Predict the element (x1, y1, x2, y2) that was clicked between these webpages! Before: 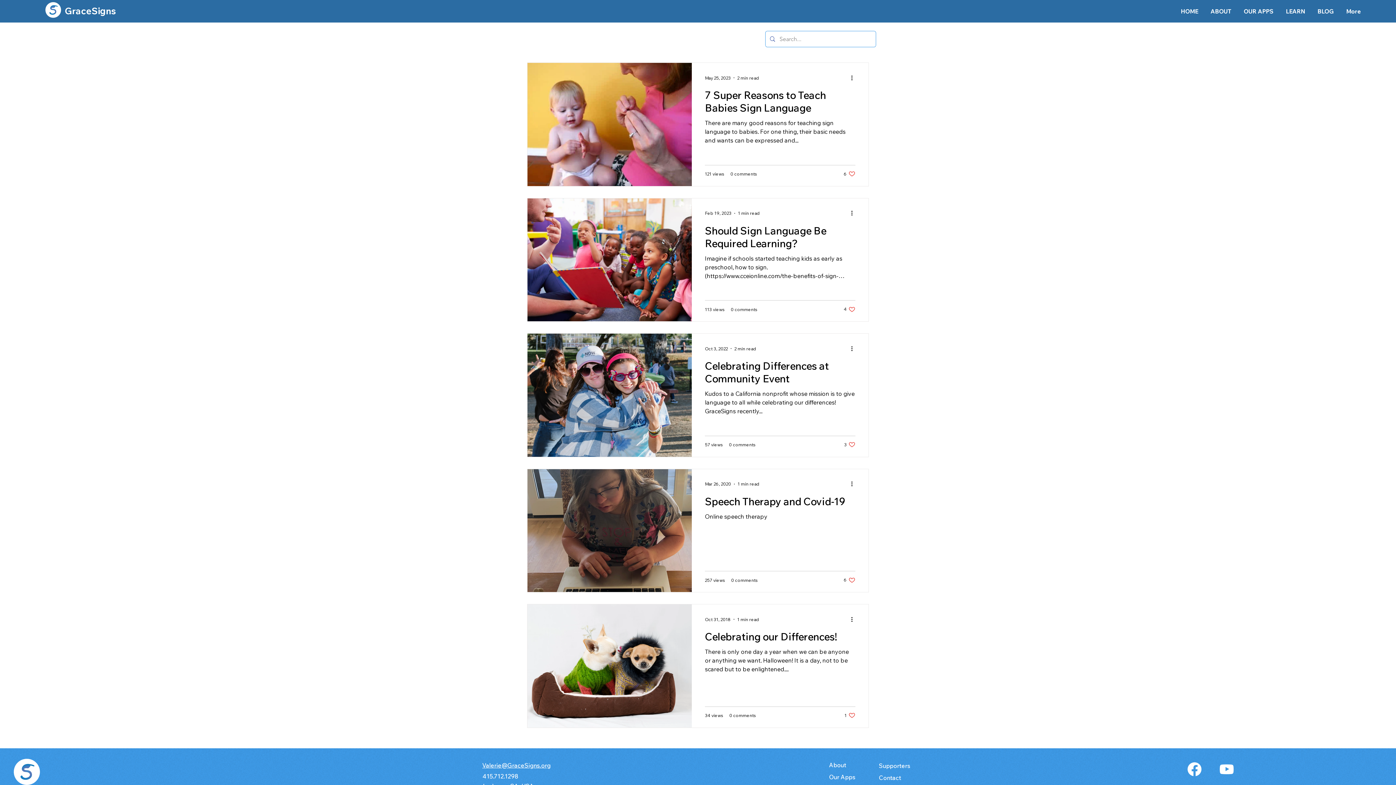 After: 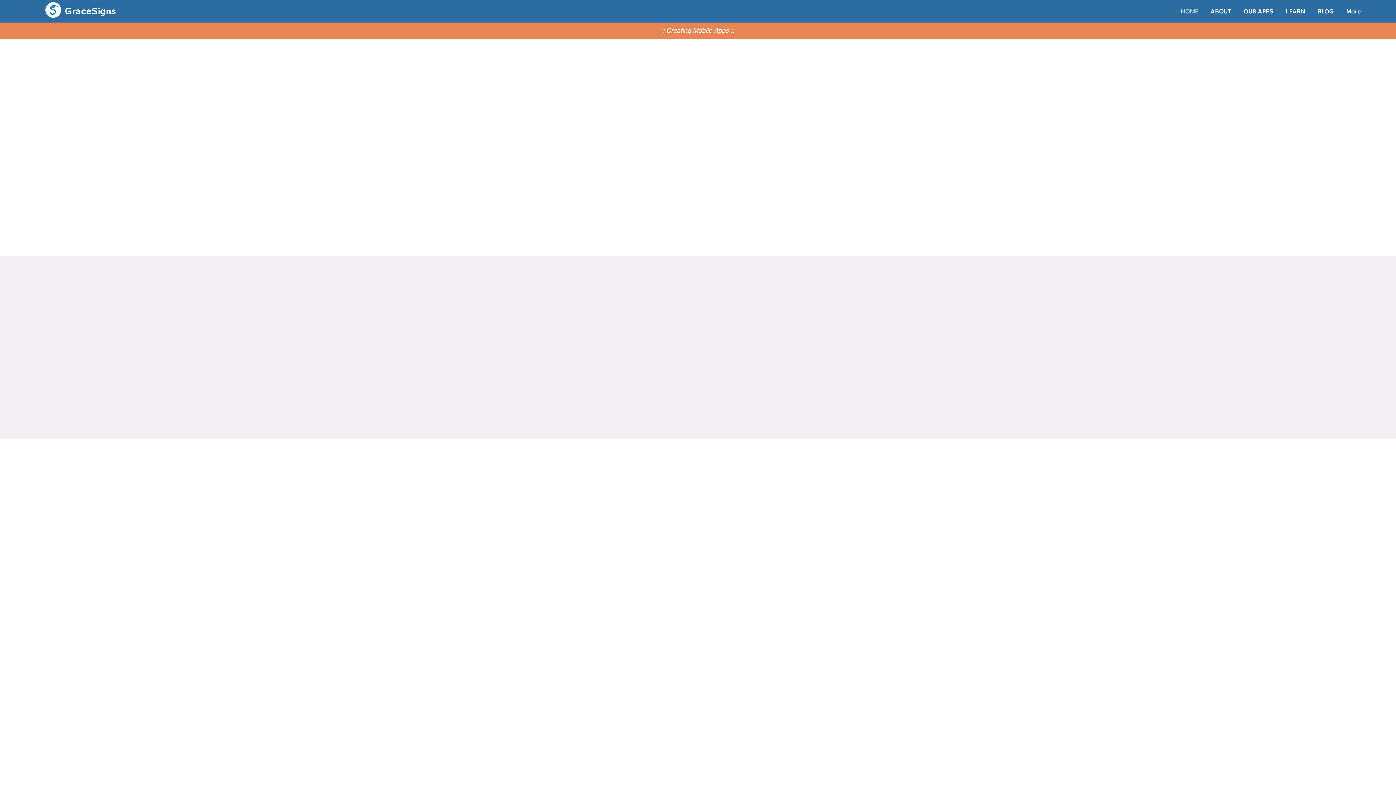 Action: label: GraceSigns bbox: (64, 5, 116, 16)